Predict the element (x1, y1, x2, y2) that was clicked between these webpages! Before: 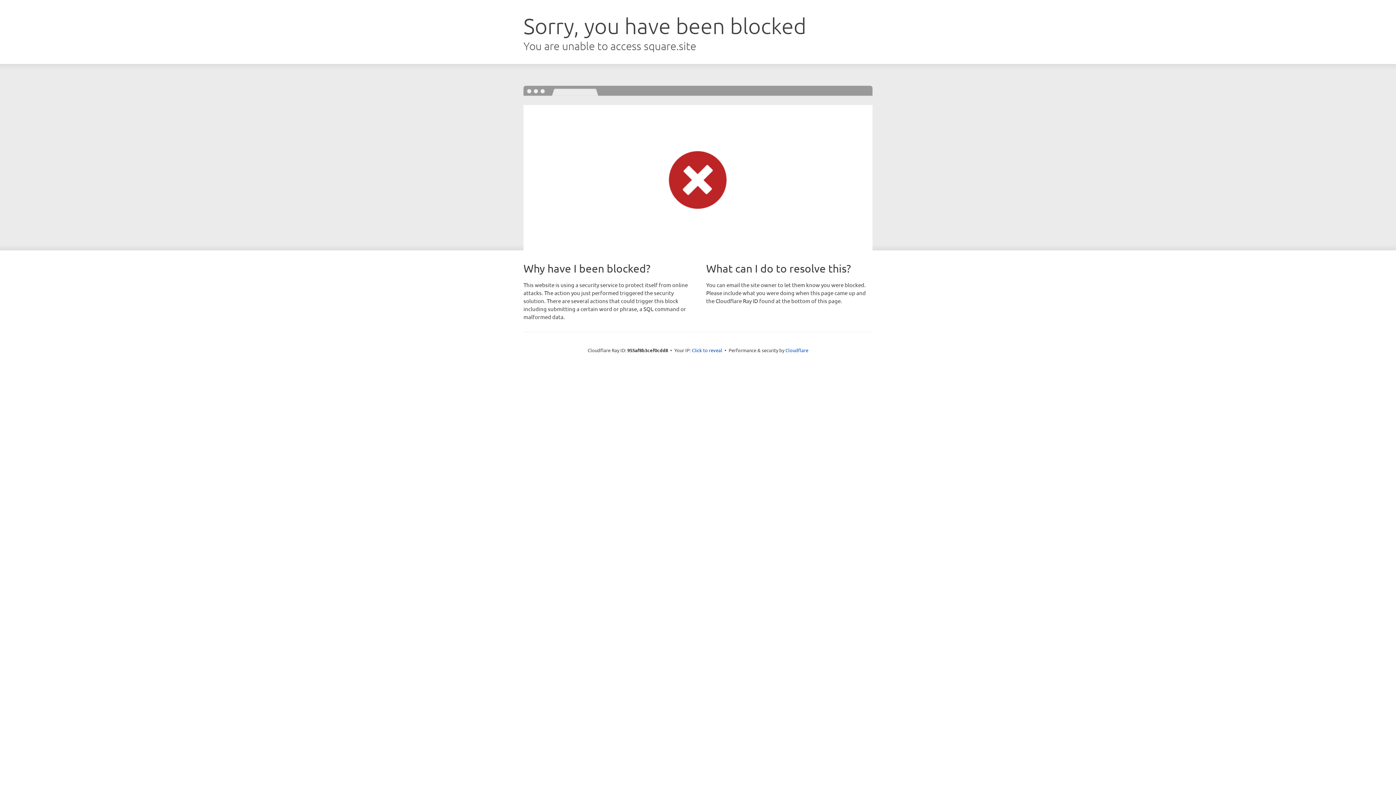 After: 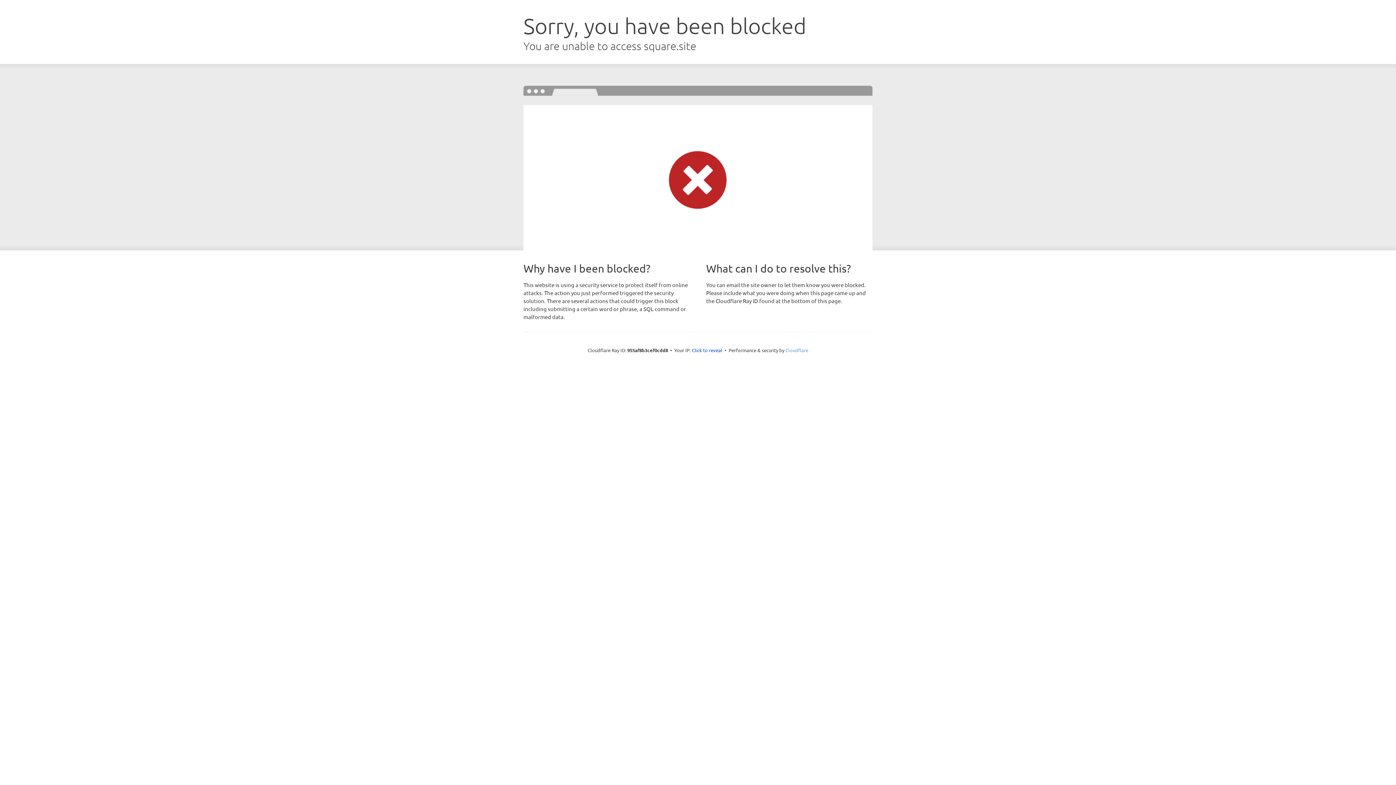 Action: label: Cloudflare bbox: (785, 347, 808, 353)